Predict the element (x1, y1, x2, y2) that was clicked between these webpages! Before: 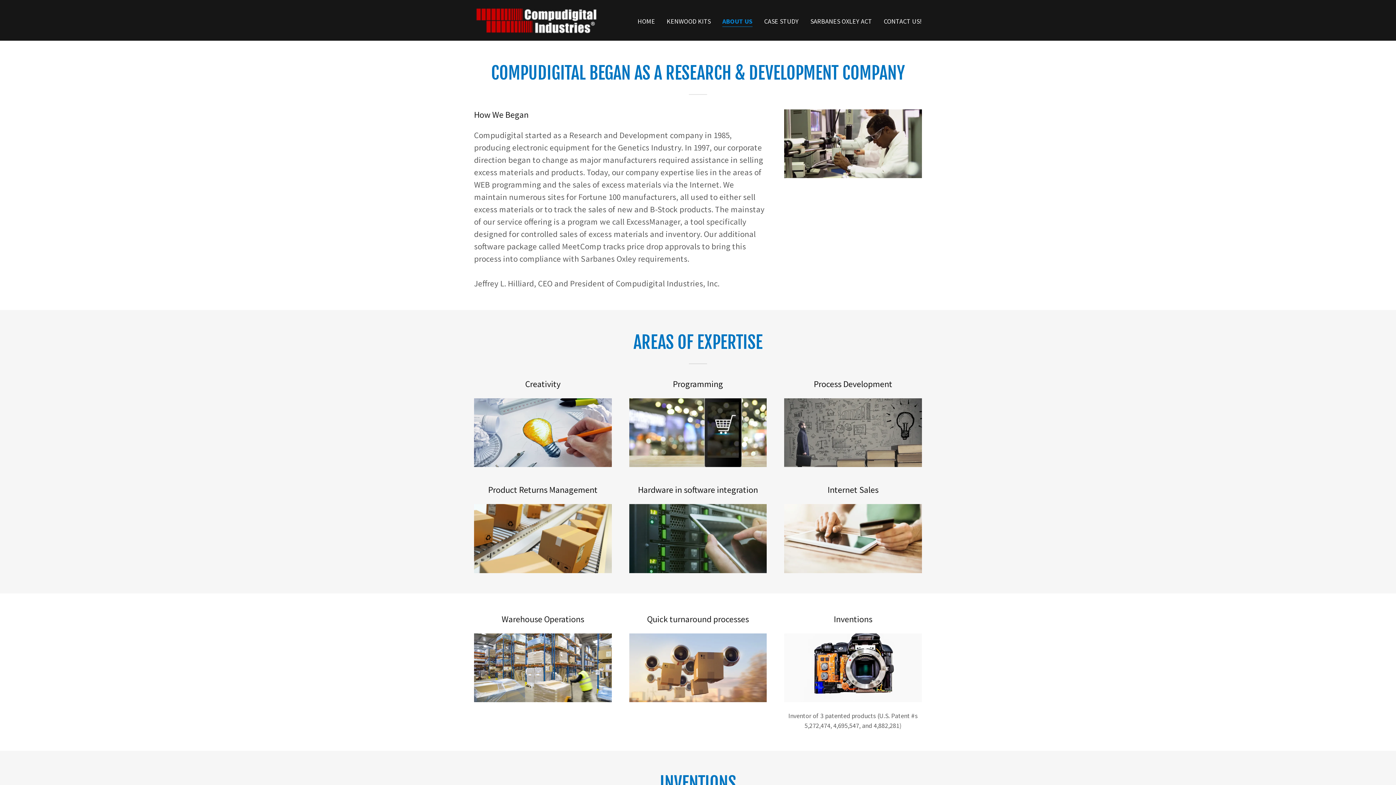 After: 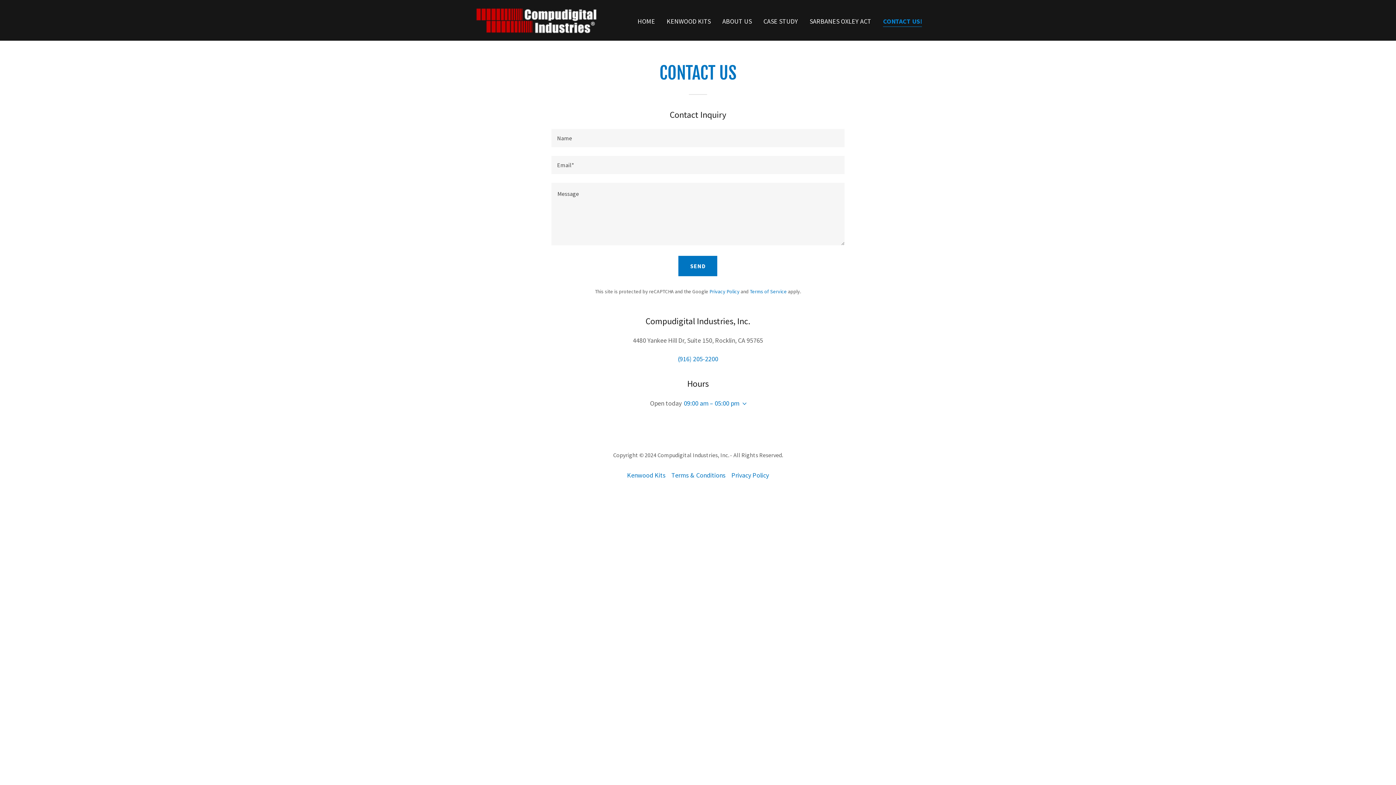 Action: label: CONTACT US! bbox: (881, 14, 924, 27)